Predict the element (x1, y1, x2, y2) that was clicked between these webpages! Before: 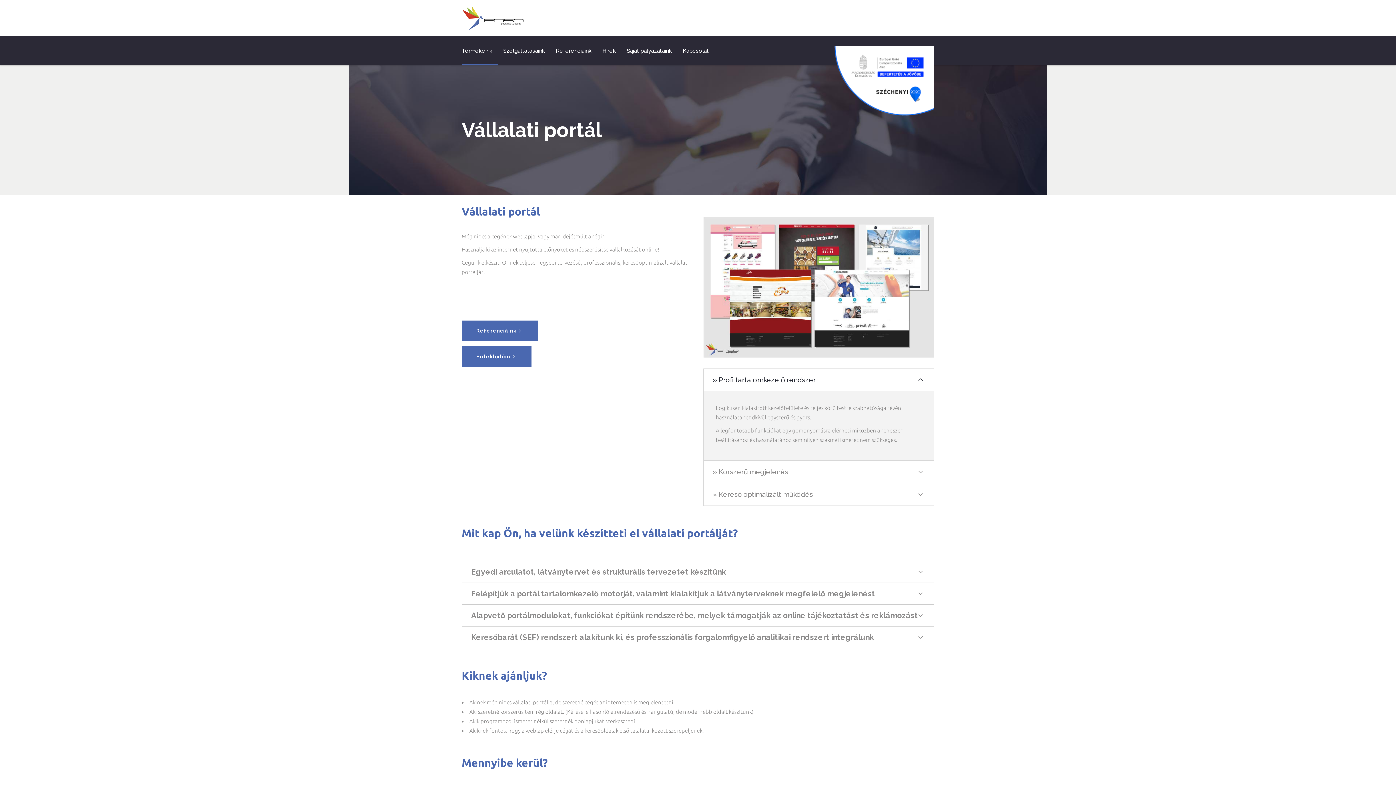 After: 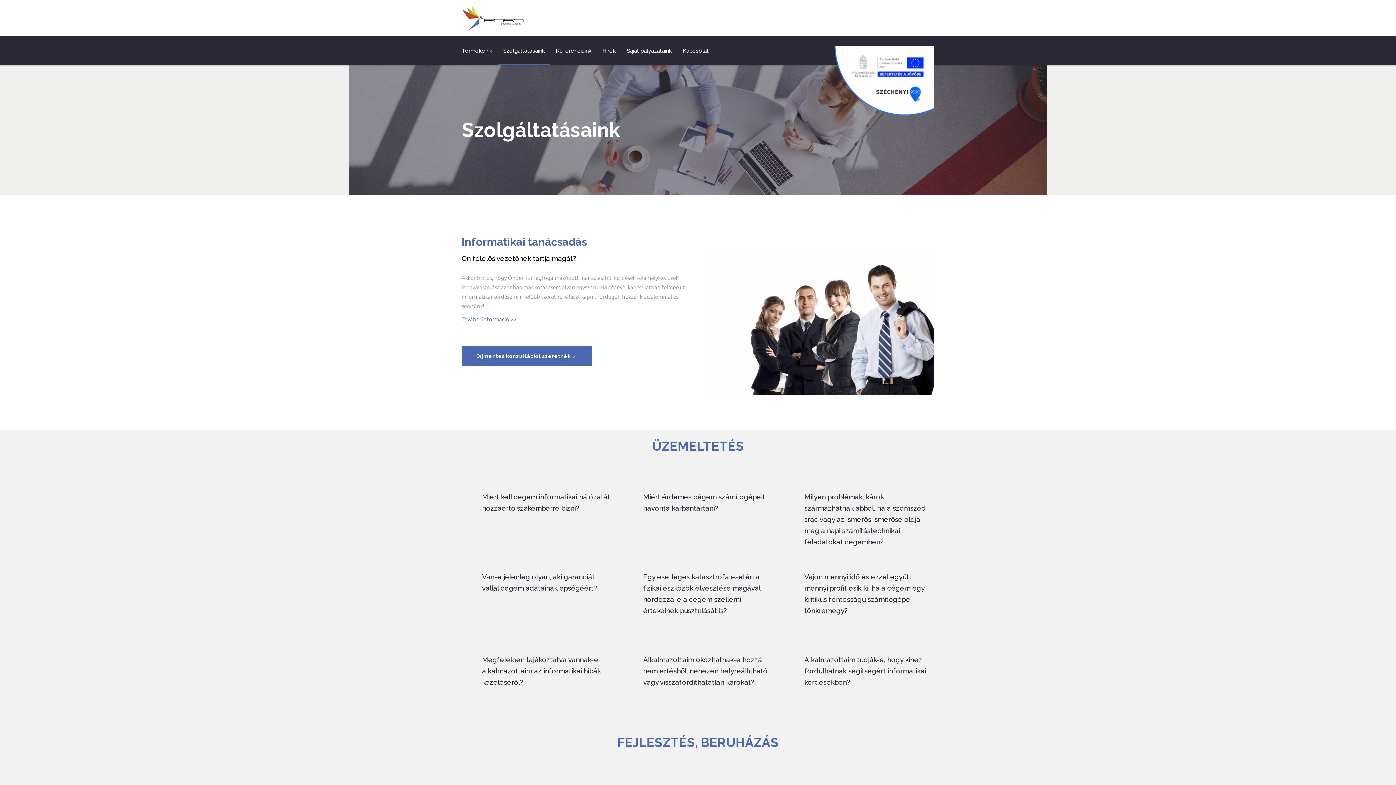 Action: bbox: (497, 36, 550, 65) label: Szolgáltatásaink